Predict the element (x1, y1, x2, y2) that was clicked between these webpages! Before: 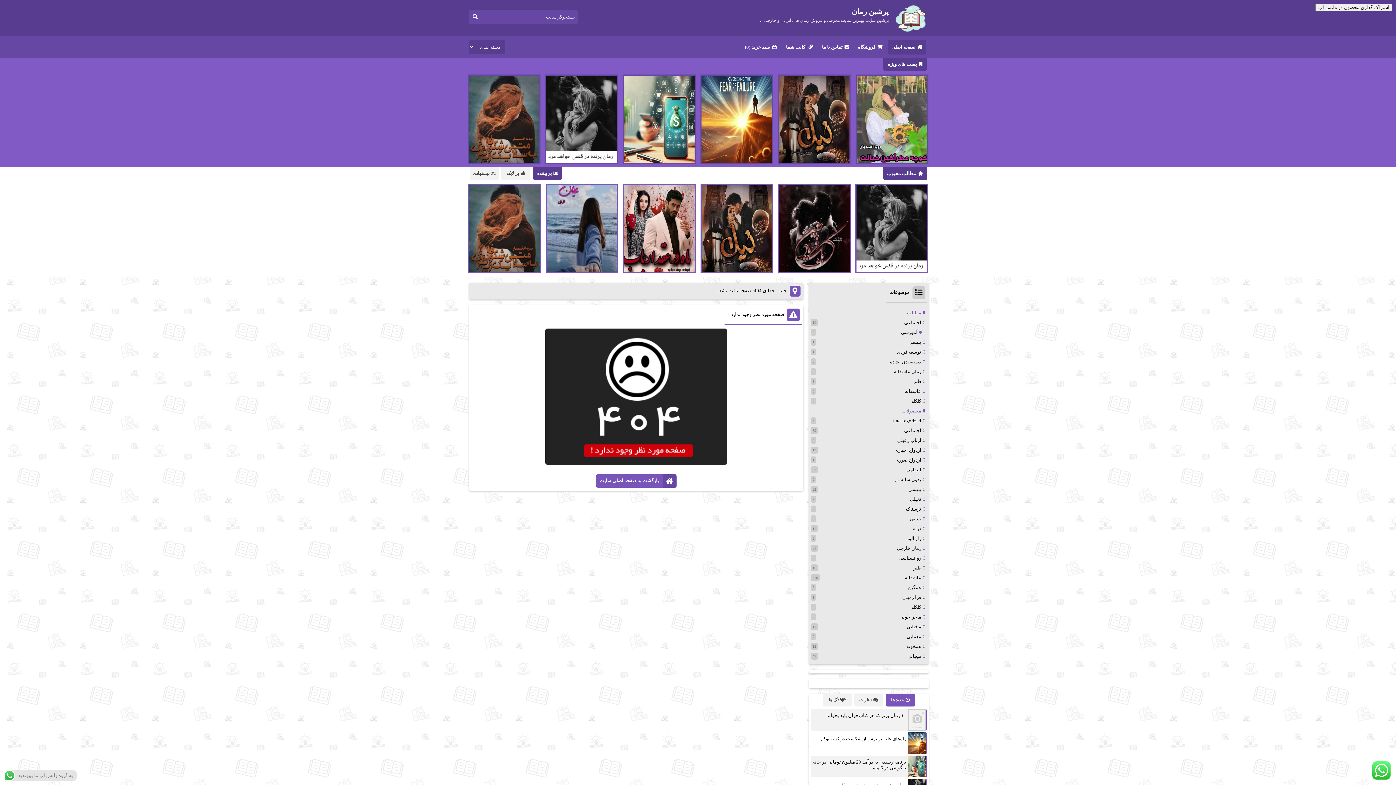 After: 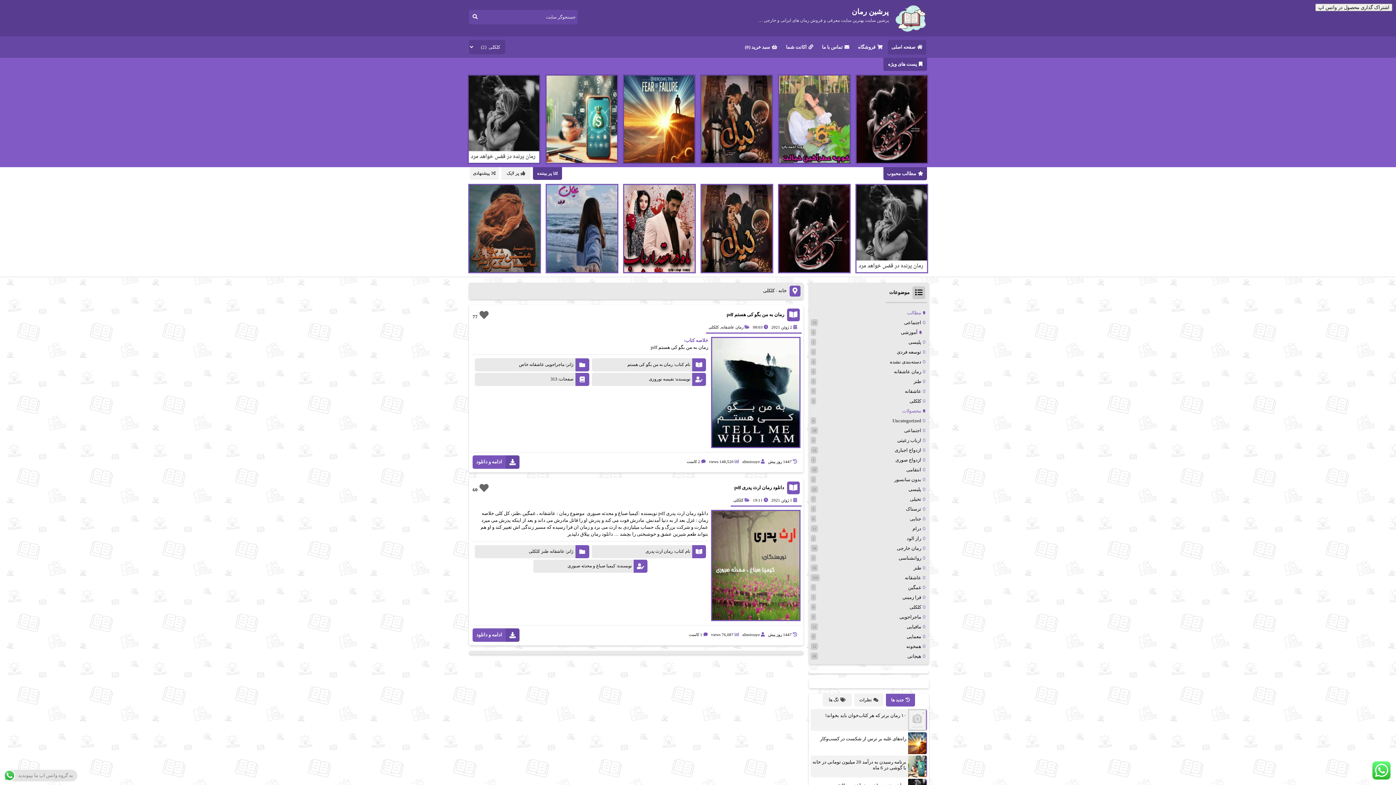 Action: bbox: (909, 398, 921, 404) label: کلکلی